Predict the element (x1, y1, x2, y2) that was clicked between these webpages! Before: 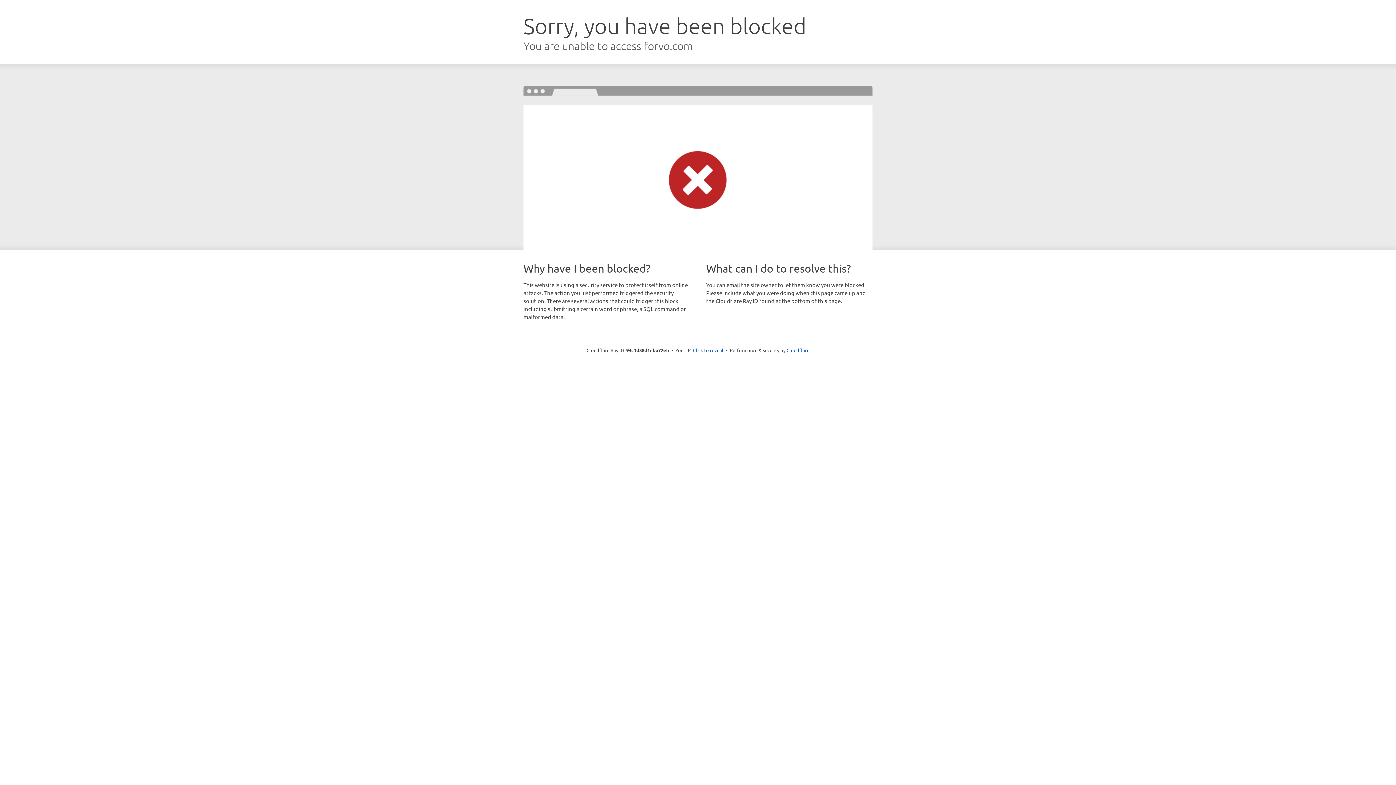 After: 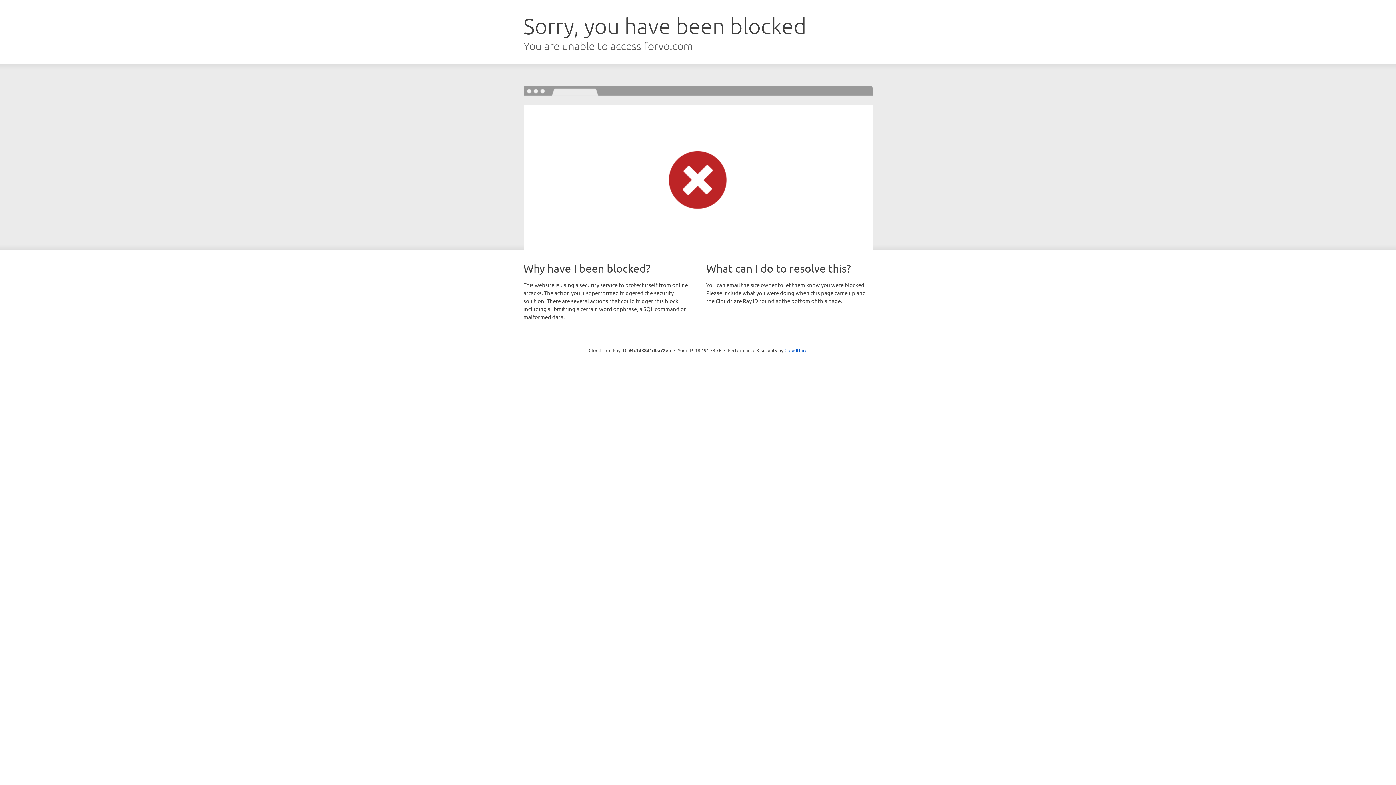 Action: label: Click to reveal bbox: (693, 346, 723, 353)